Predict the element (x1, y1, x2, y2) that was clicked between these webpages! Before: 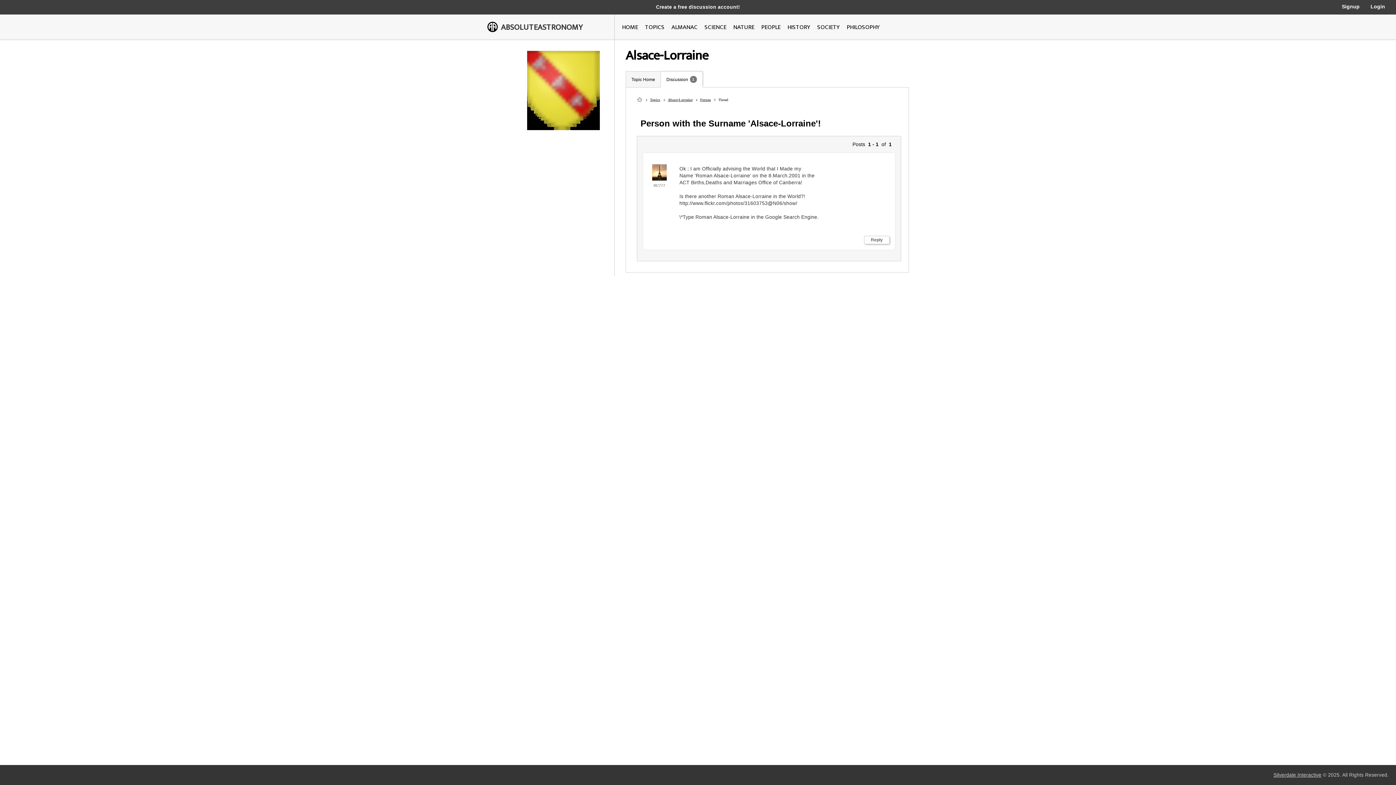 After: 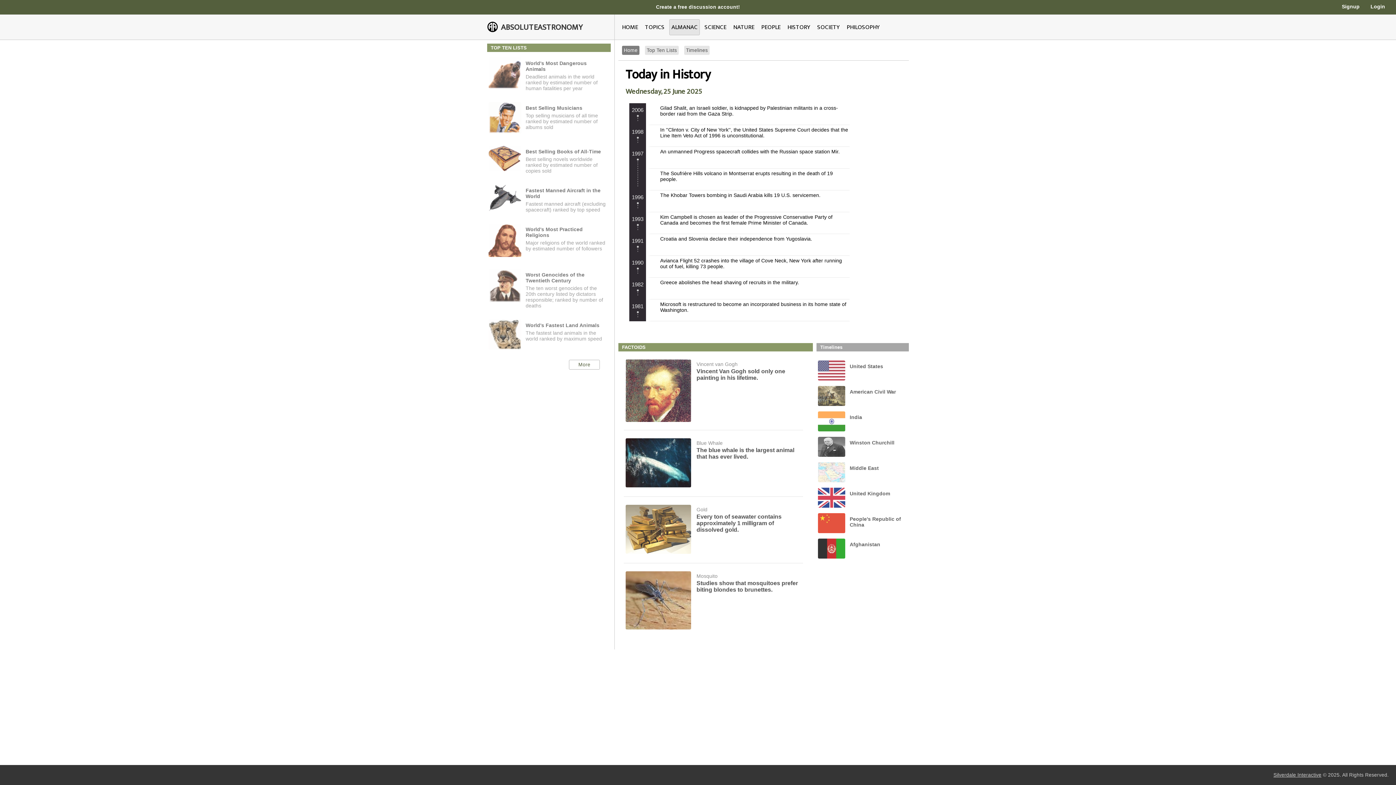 Action: label: ALMANAC bbox: (671, 22, 697, 32)